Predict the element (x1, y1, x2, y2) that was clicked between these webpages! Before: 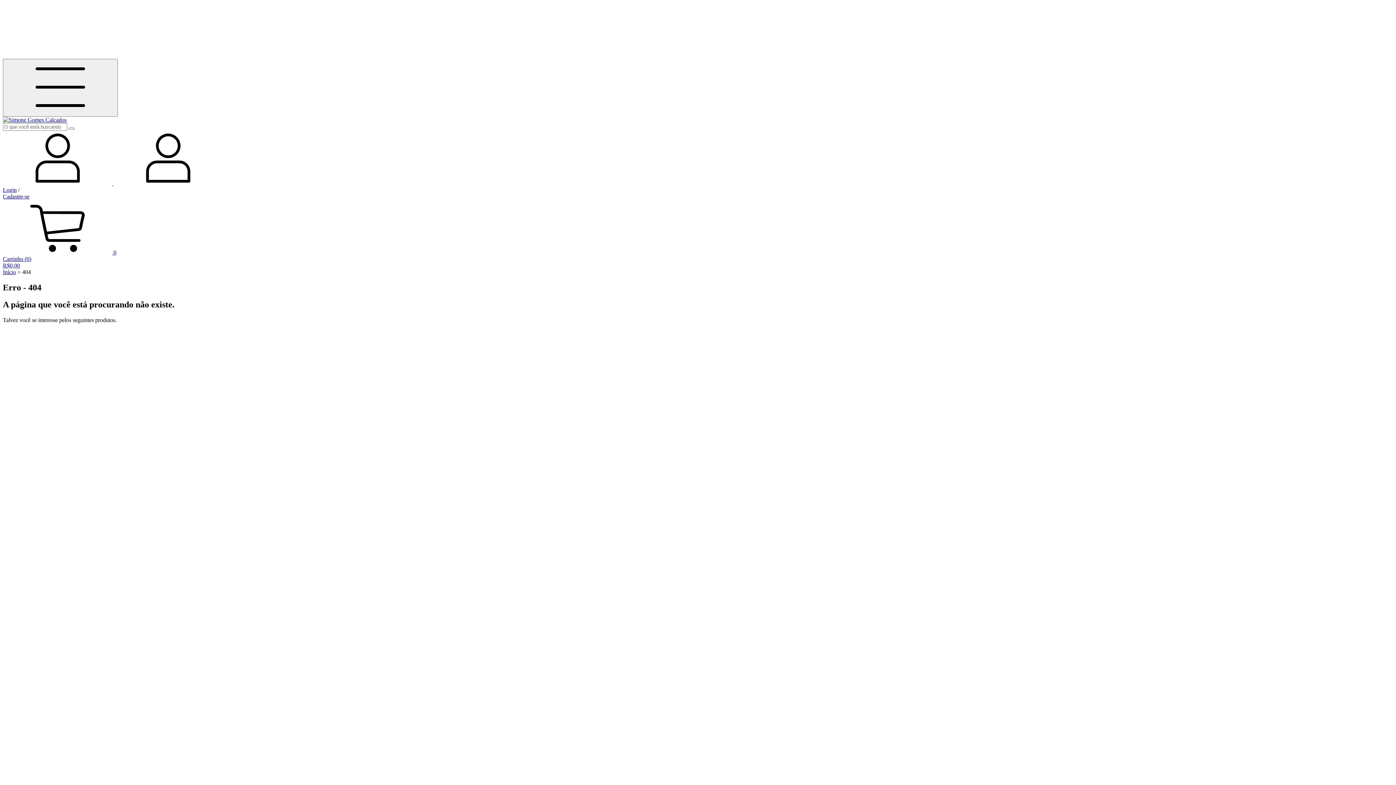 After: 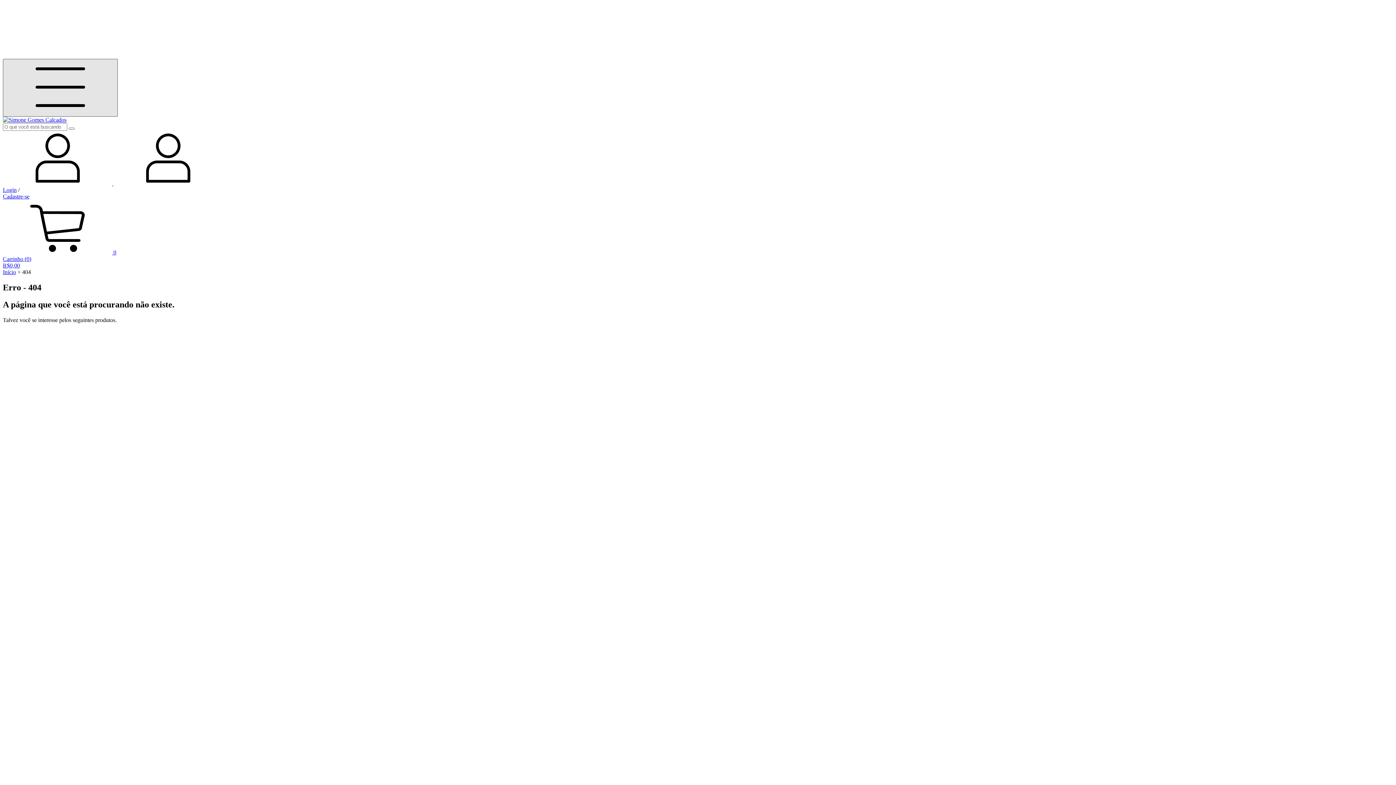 Action: bbox: (2, 58, 117, 116) label: Menu